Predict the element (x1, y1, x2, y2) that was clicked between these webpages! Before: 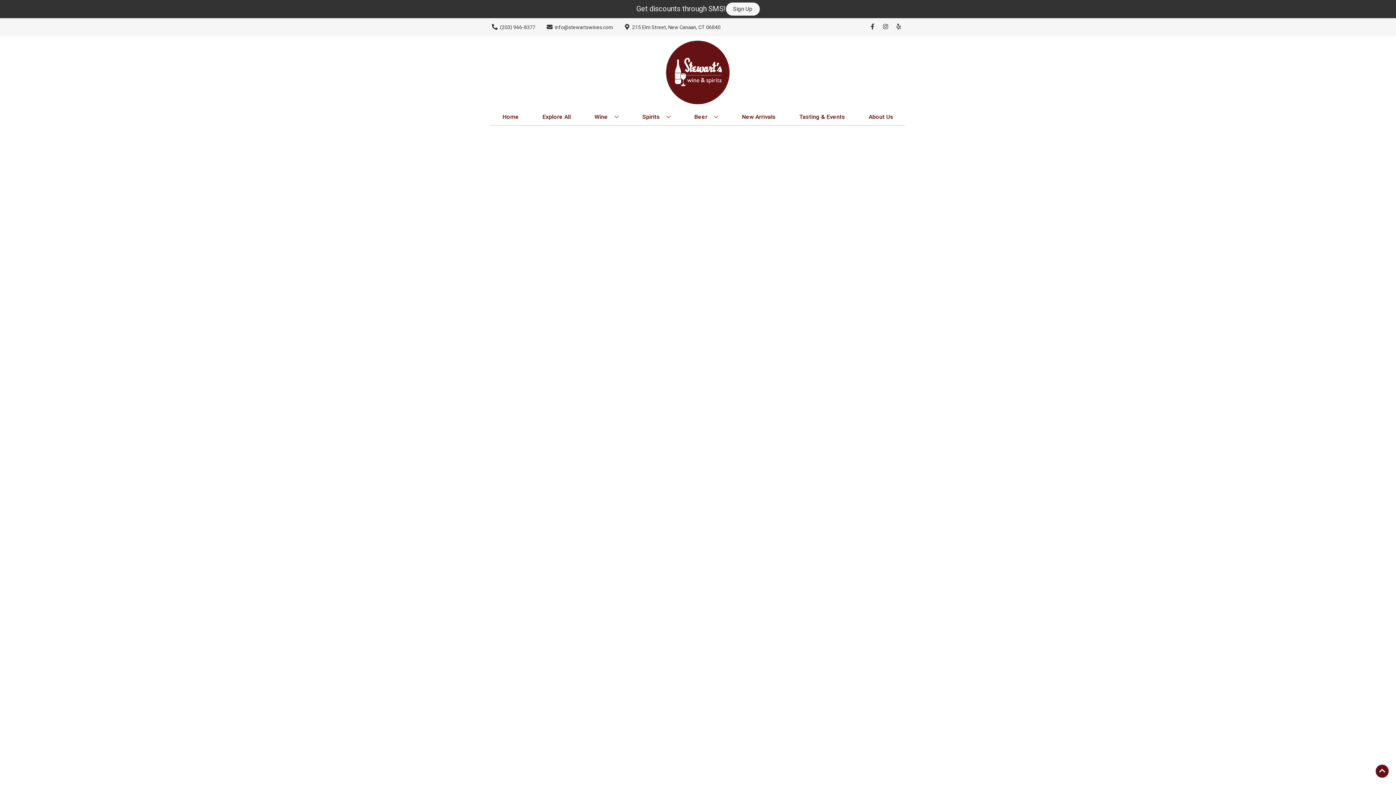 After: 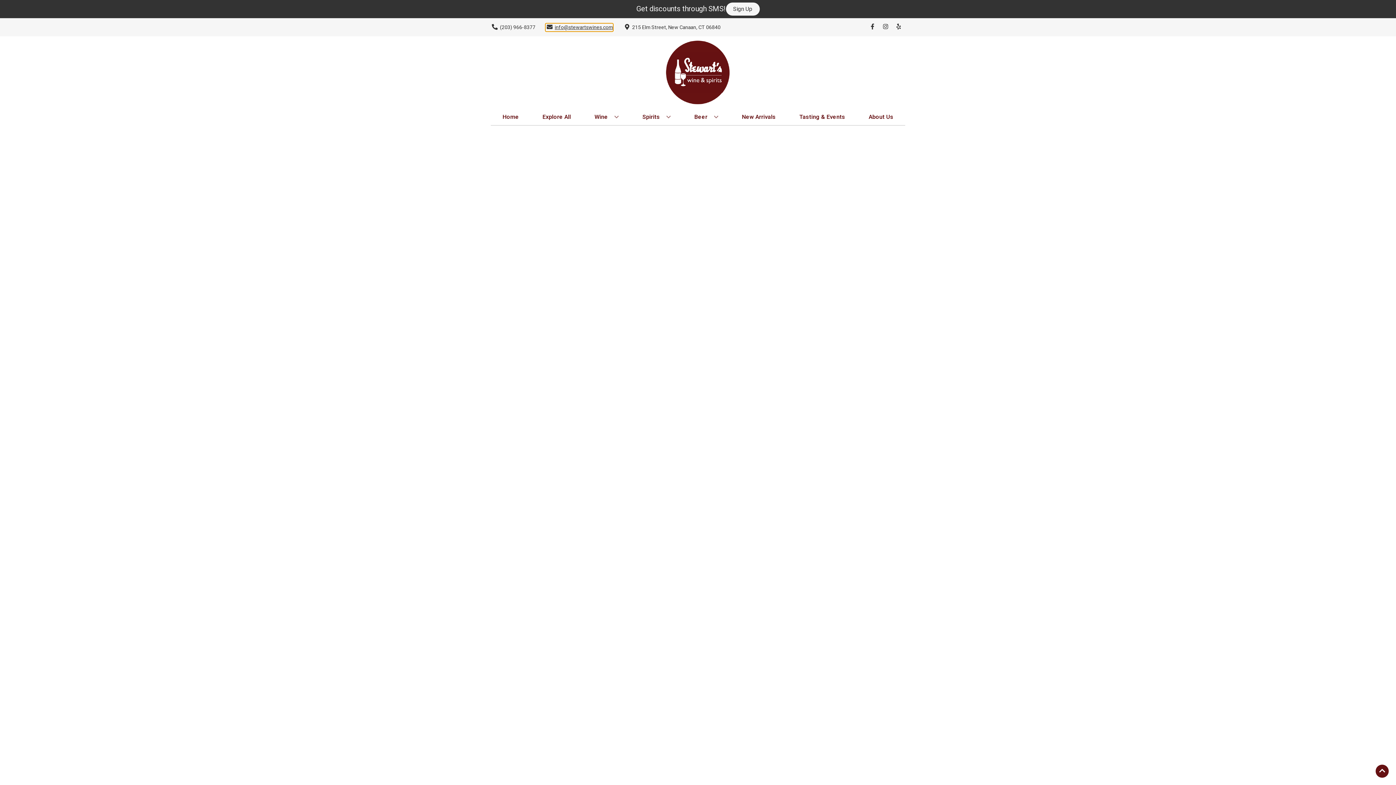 Action: label: Store Email address is info@stewartswines.com Clicking will open a link in a new tab bbox: (545, 23, 613, 31)